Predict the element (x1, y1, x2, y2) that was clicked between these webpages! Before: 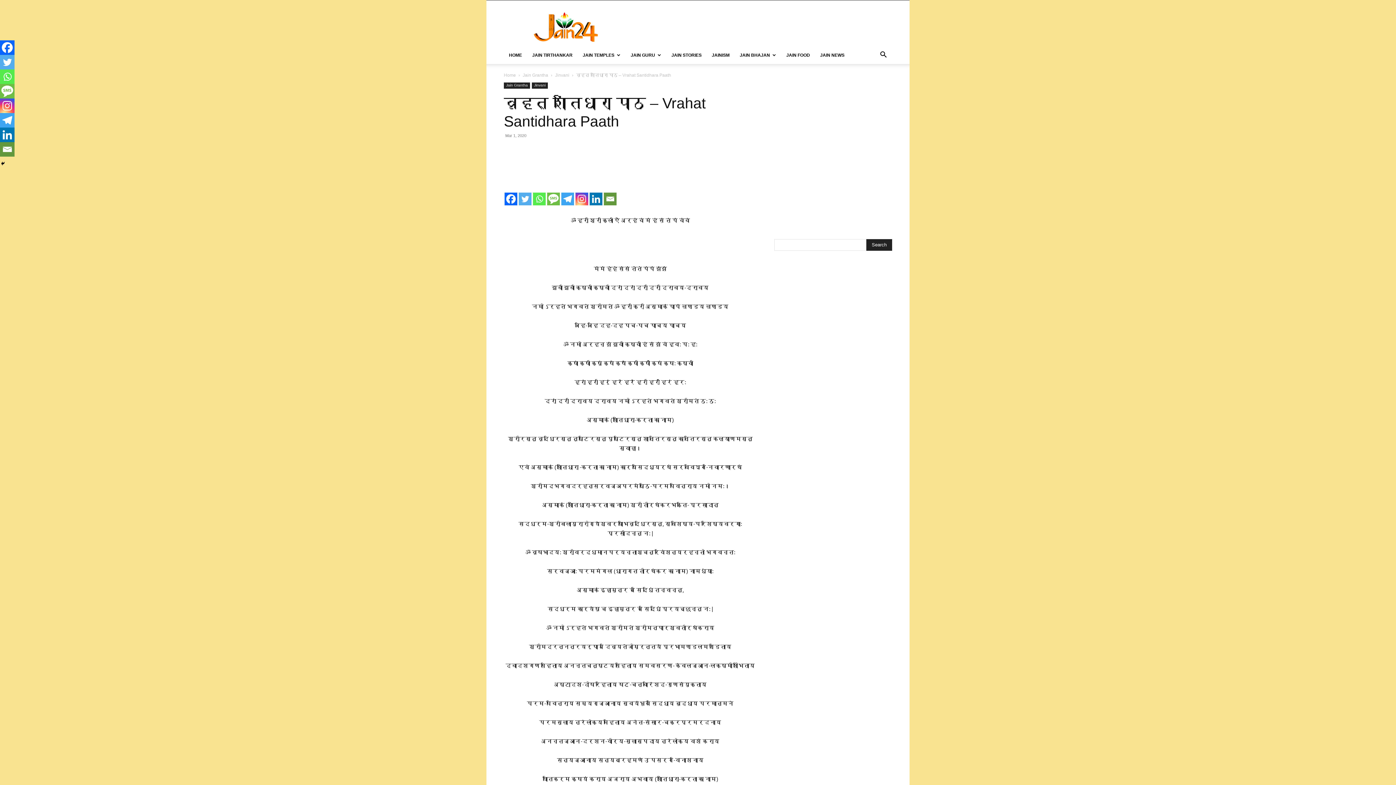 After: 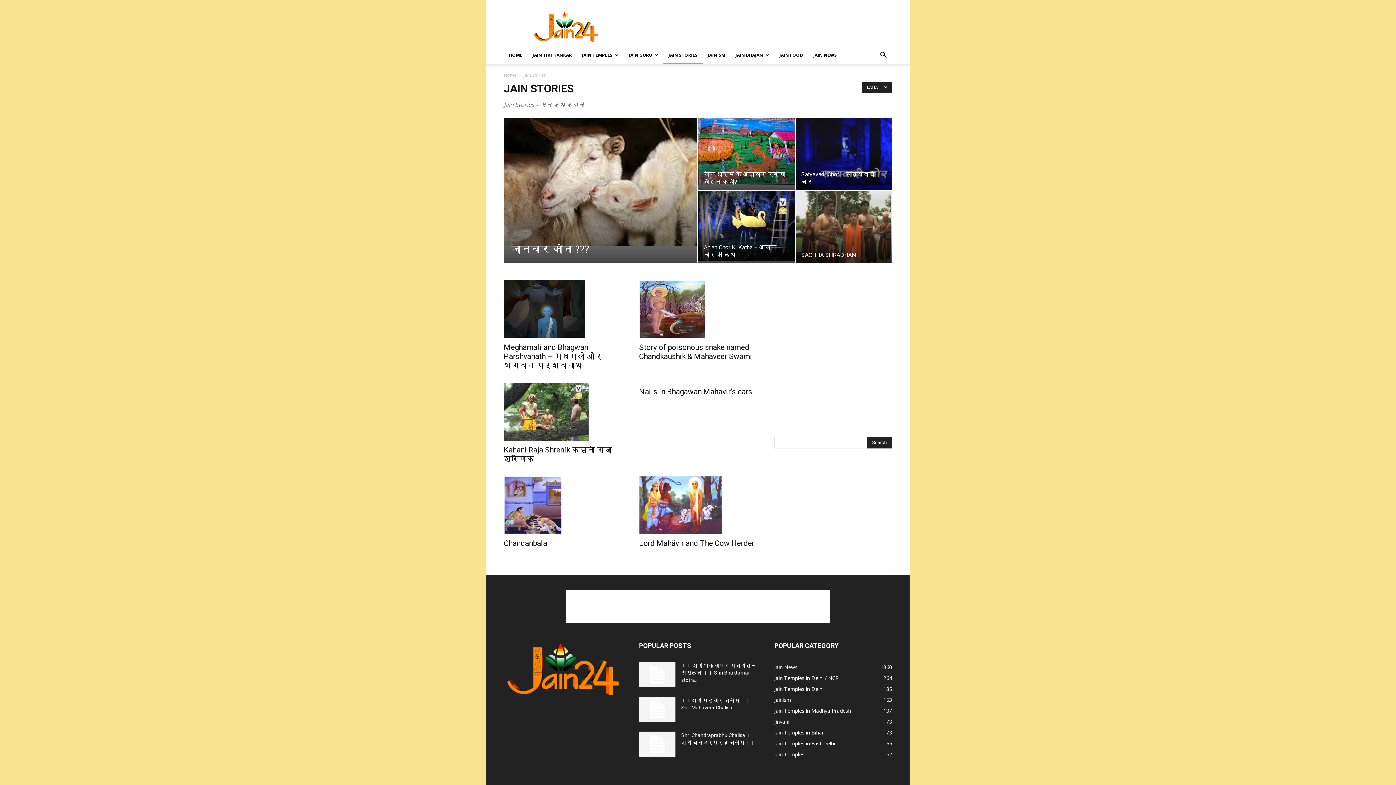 Action: label: JAIN STORIES bbox: (666, 46, 706, 64)